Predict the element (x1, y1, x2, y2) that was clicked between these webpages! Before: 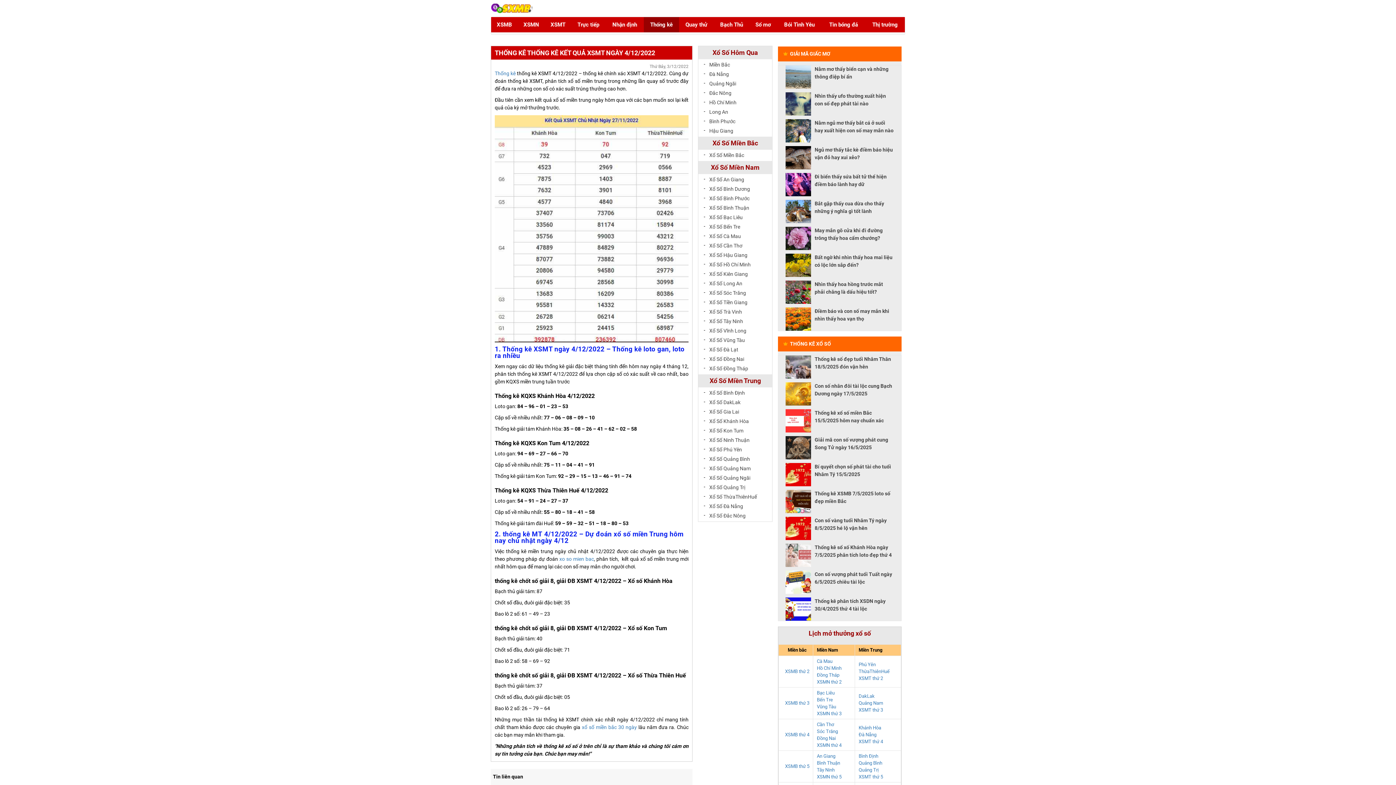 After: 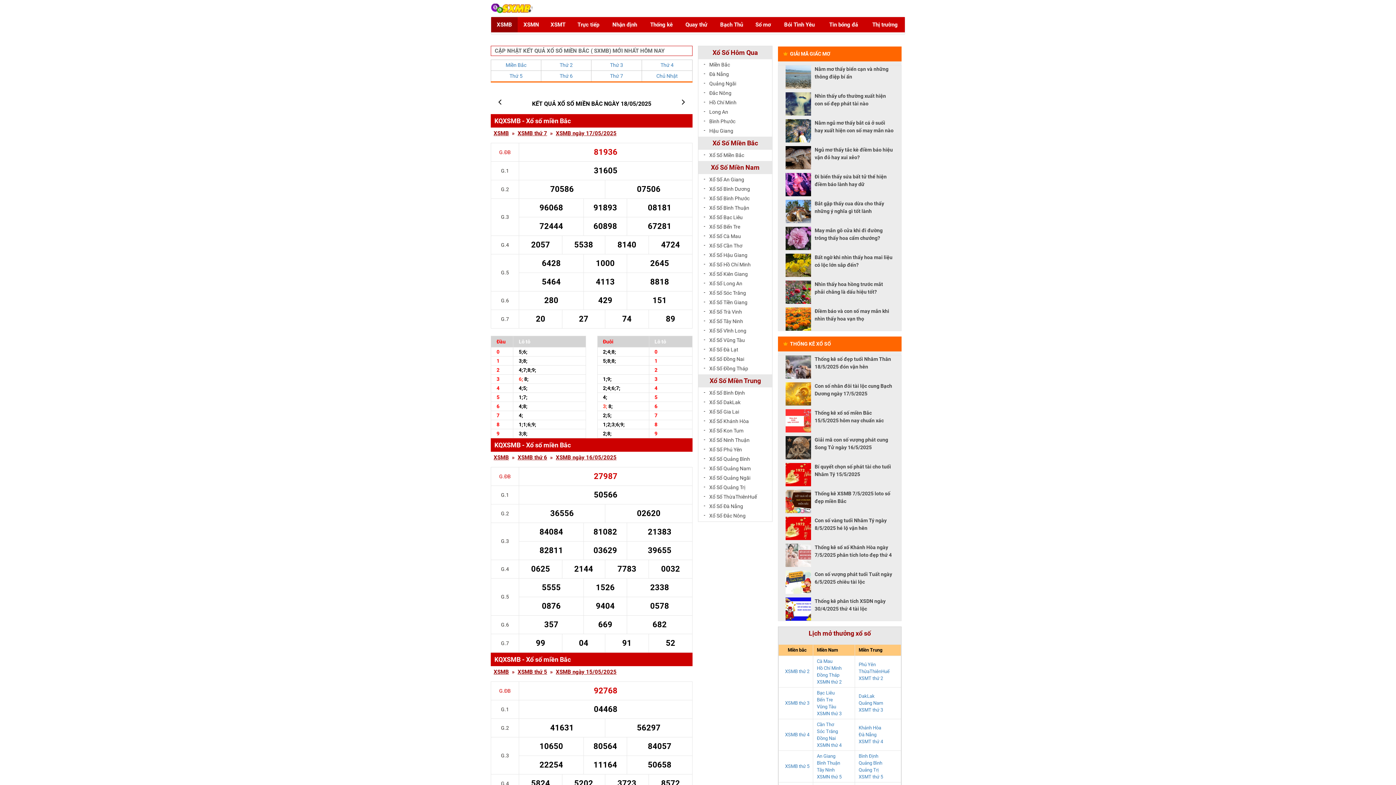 Action: bbox: (709, 61, 730, 67) label: Miền Bắc